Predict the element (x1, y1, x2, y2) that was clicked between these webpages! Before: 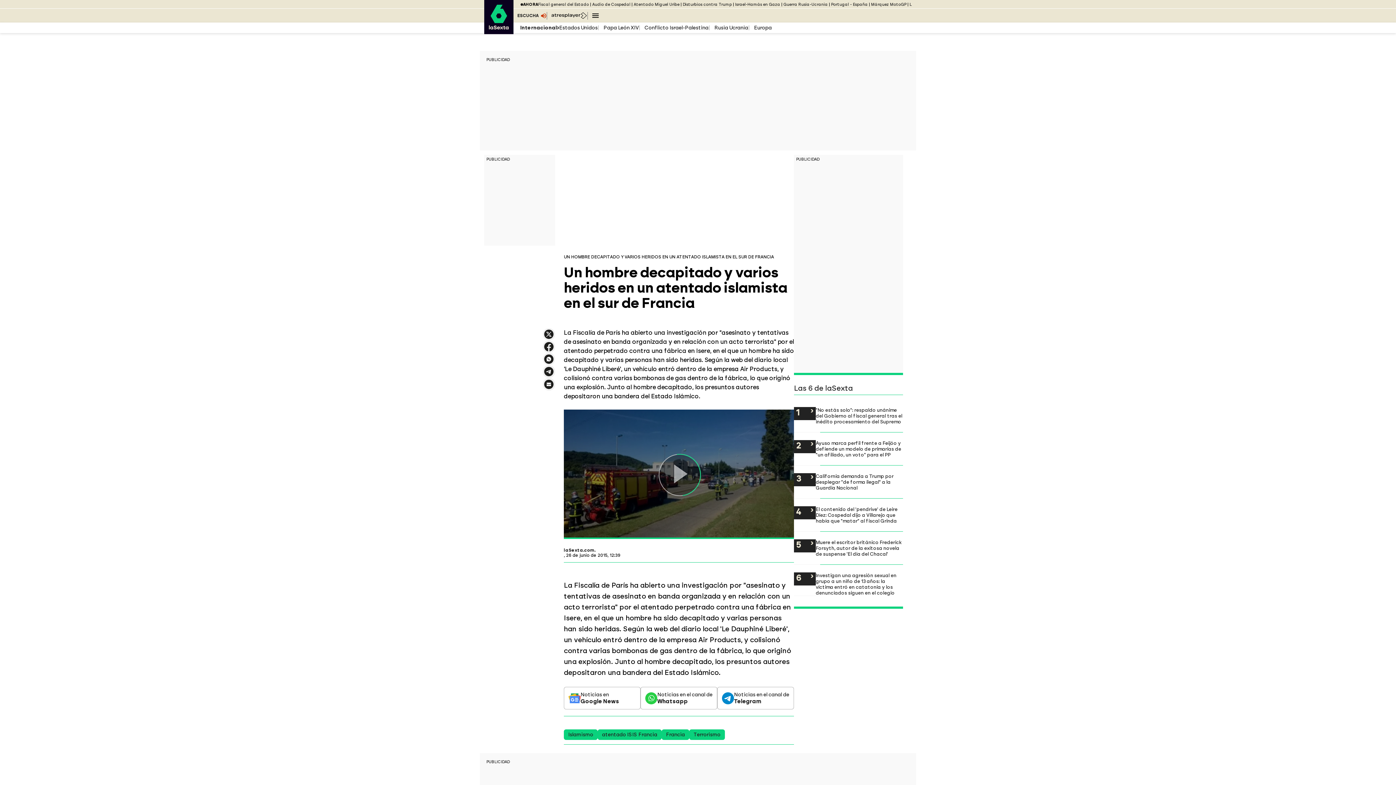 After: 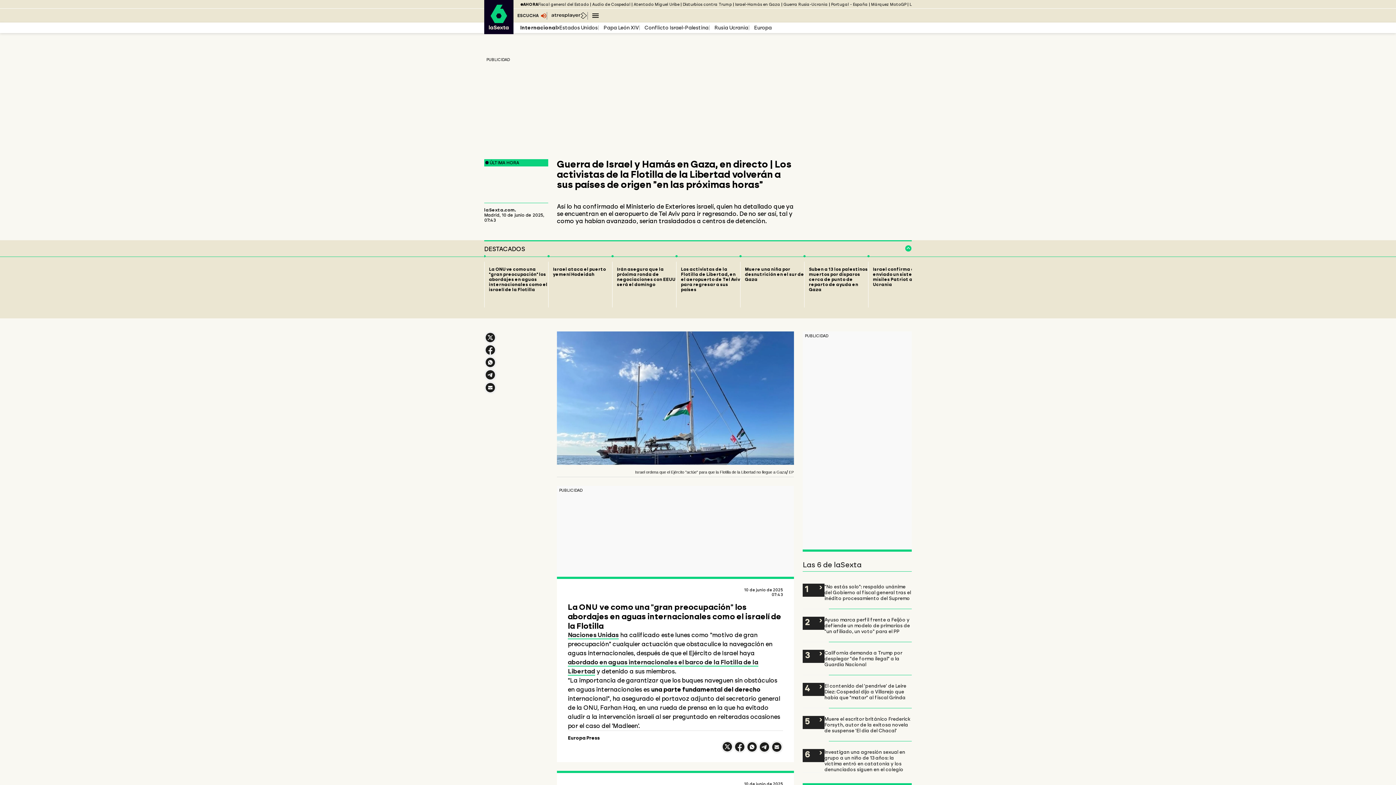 Action: bbox: (735, 2, 780, 6) label: Israel-Hamás en Gaza